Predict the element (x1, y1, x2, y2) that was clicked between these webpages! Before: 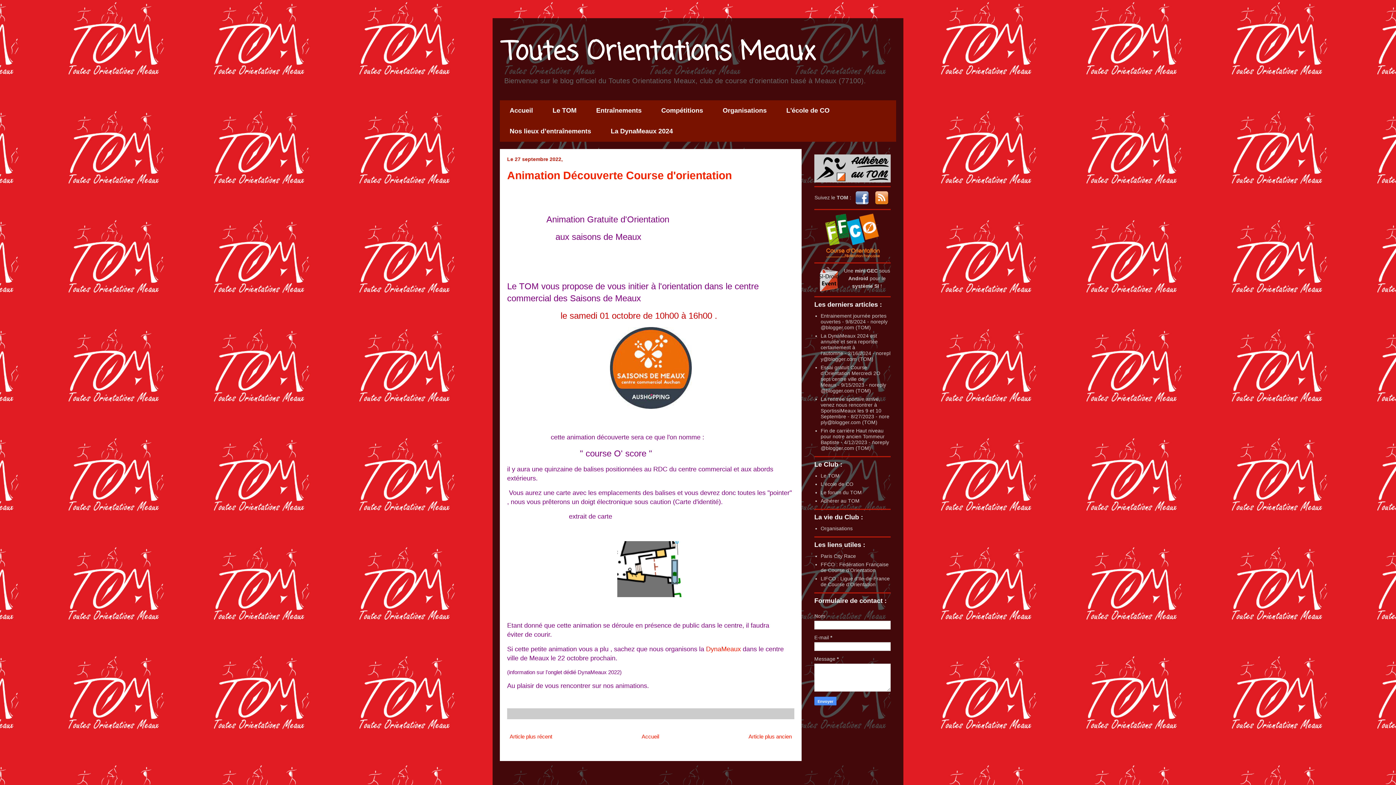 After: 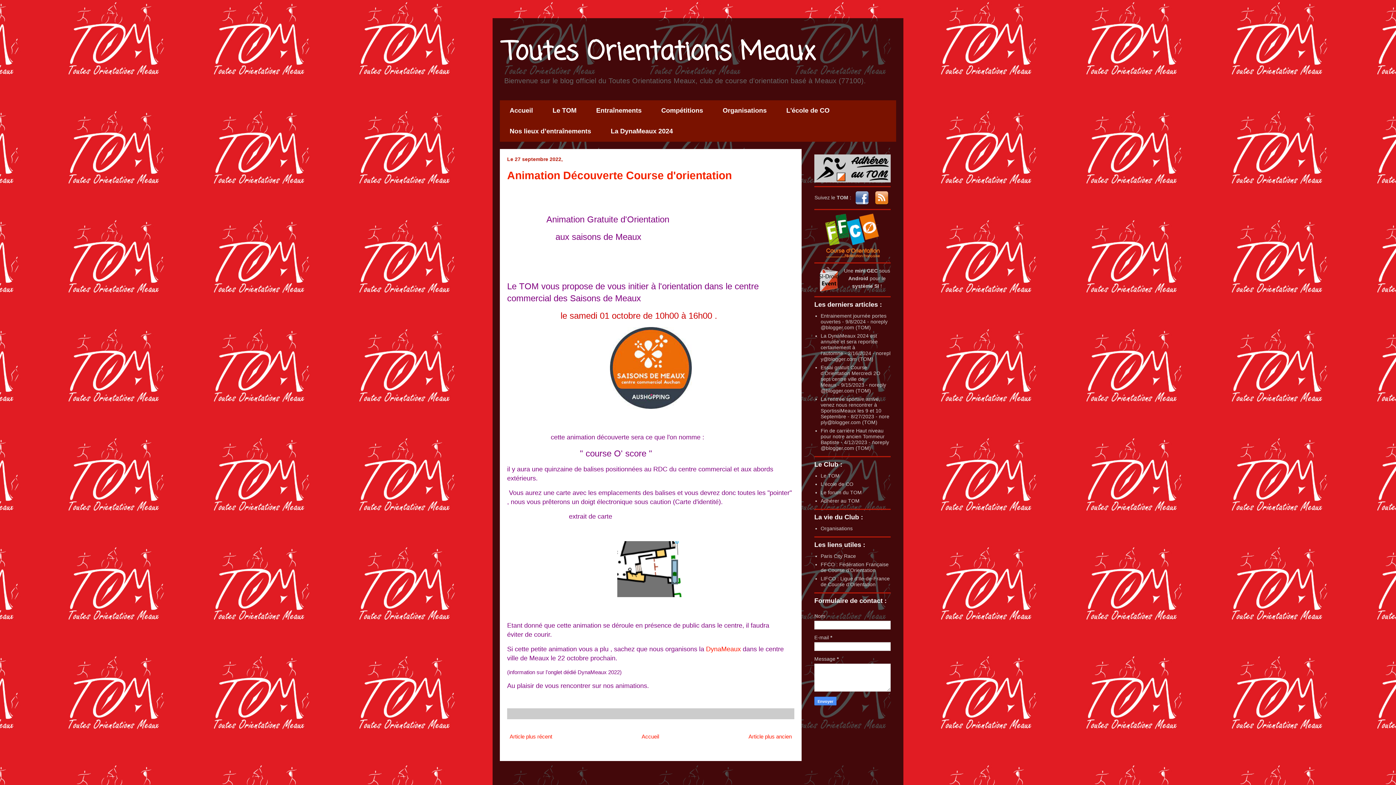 Action: bbox: (816, 176, 889, 182)